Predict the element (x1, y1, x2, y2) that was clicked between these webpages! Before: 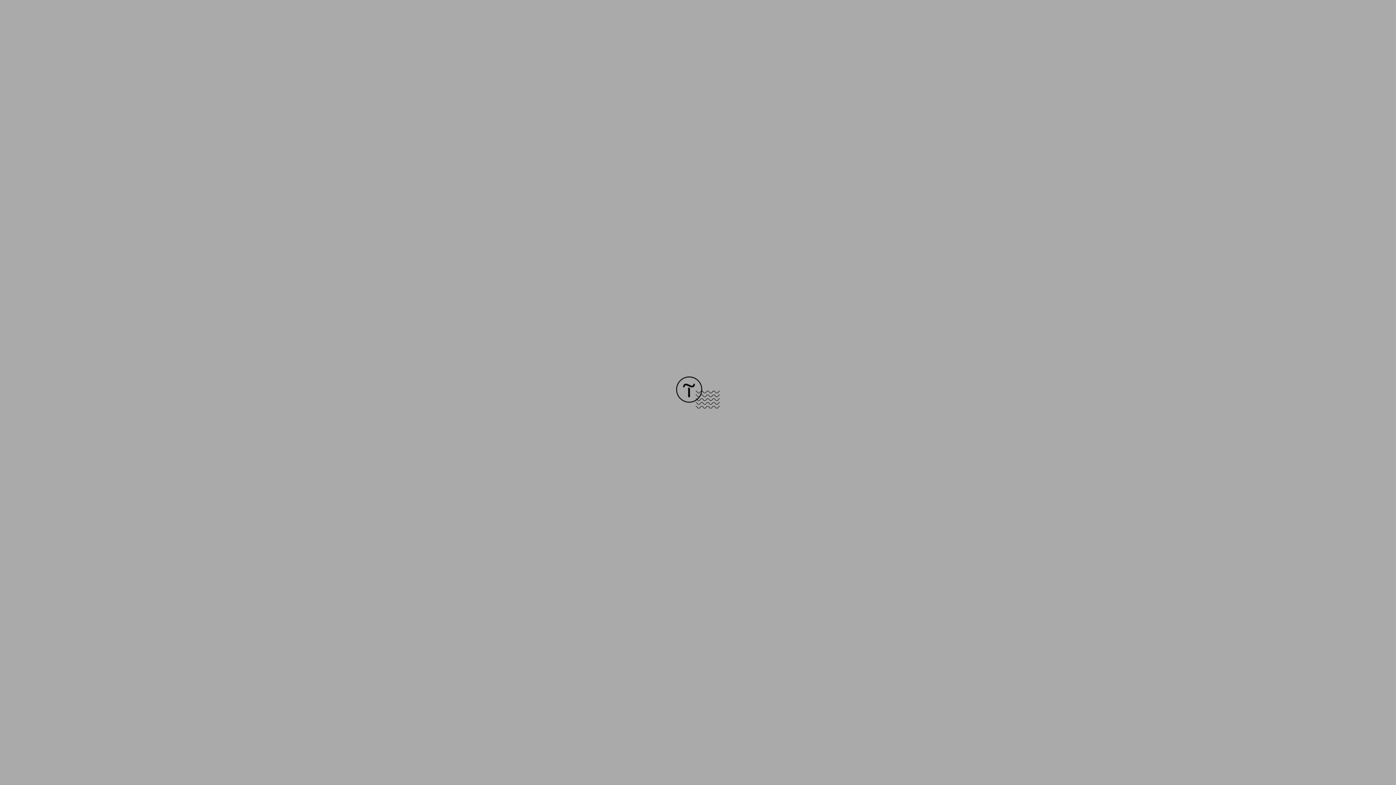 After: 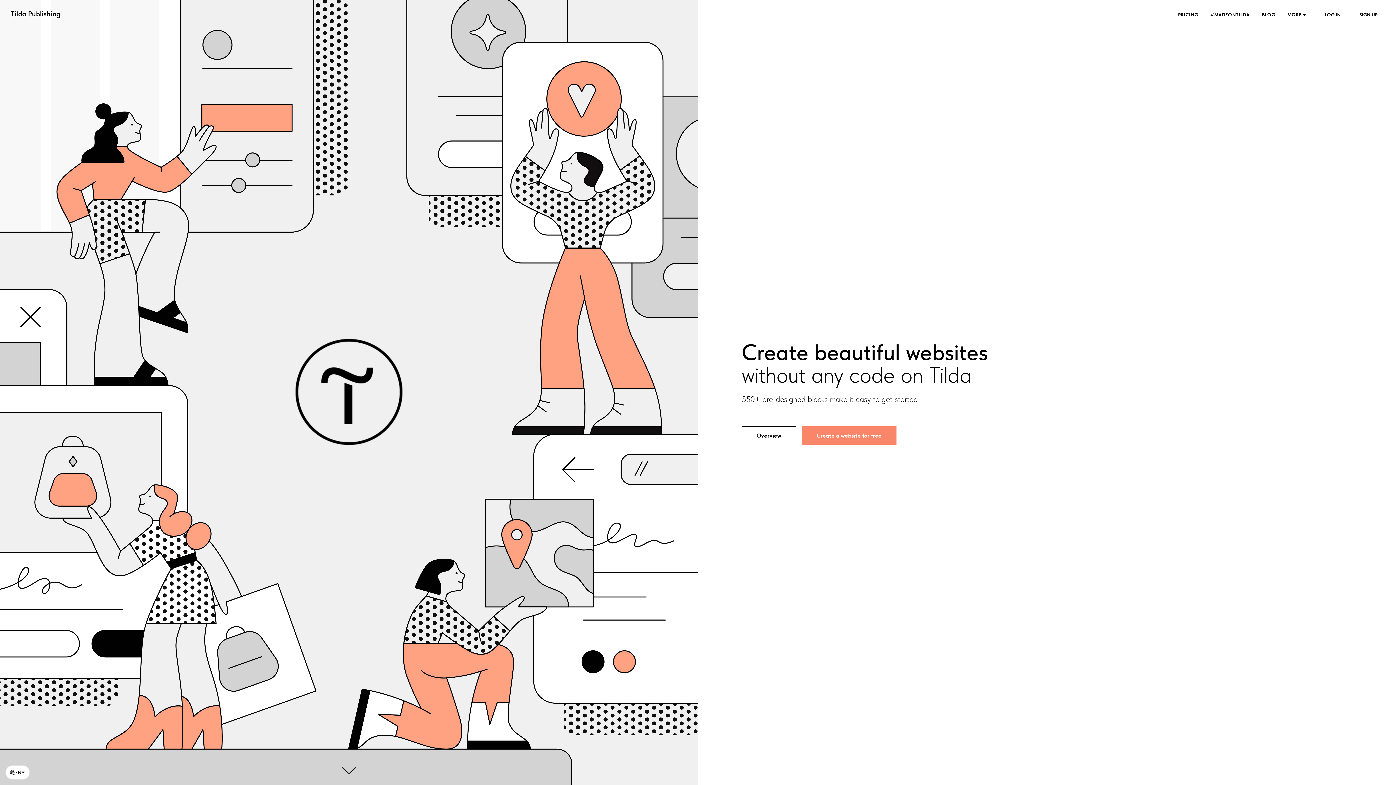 Action: bbox: (676, 403, 720, 409)